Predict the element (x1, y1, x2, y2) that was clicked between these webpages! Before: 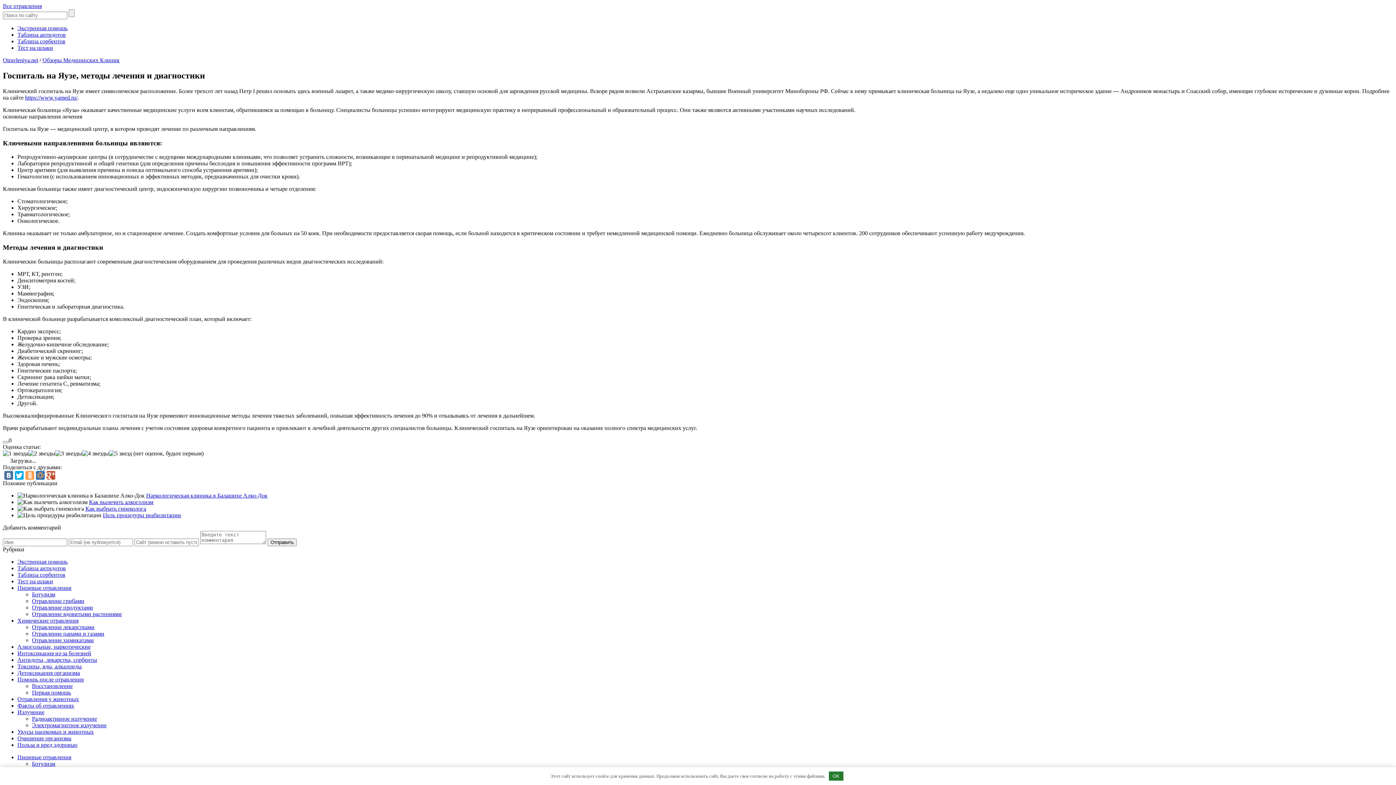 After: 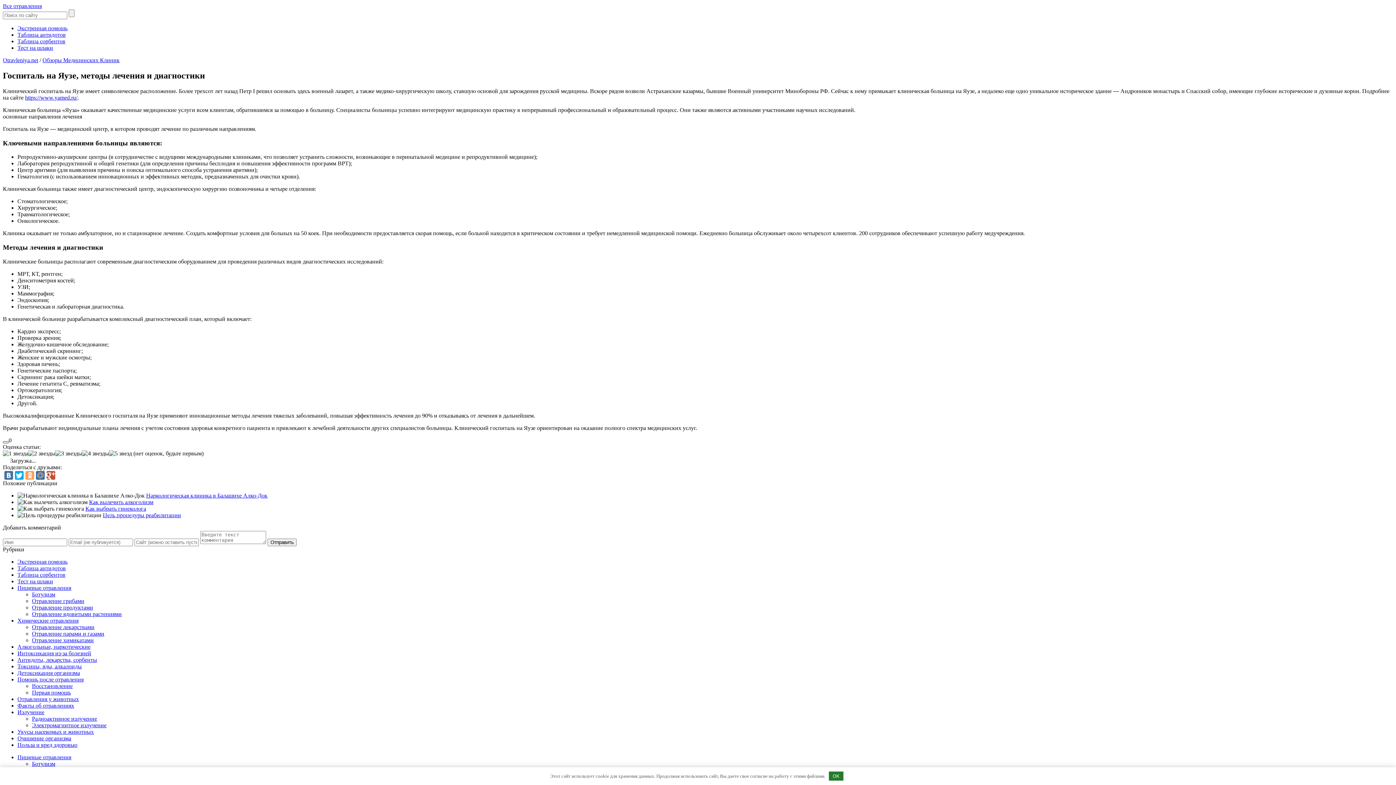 Action: bbox: (2, 441, 8, 443) label: Like Button